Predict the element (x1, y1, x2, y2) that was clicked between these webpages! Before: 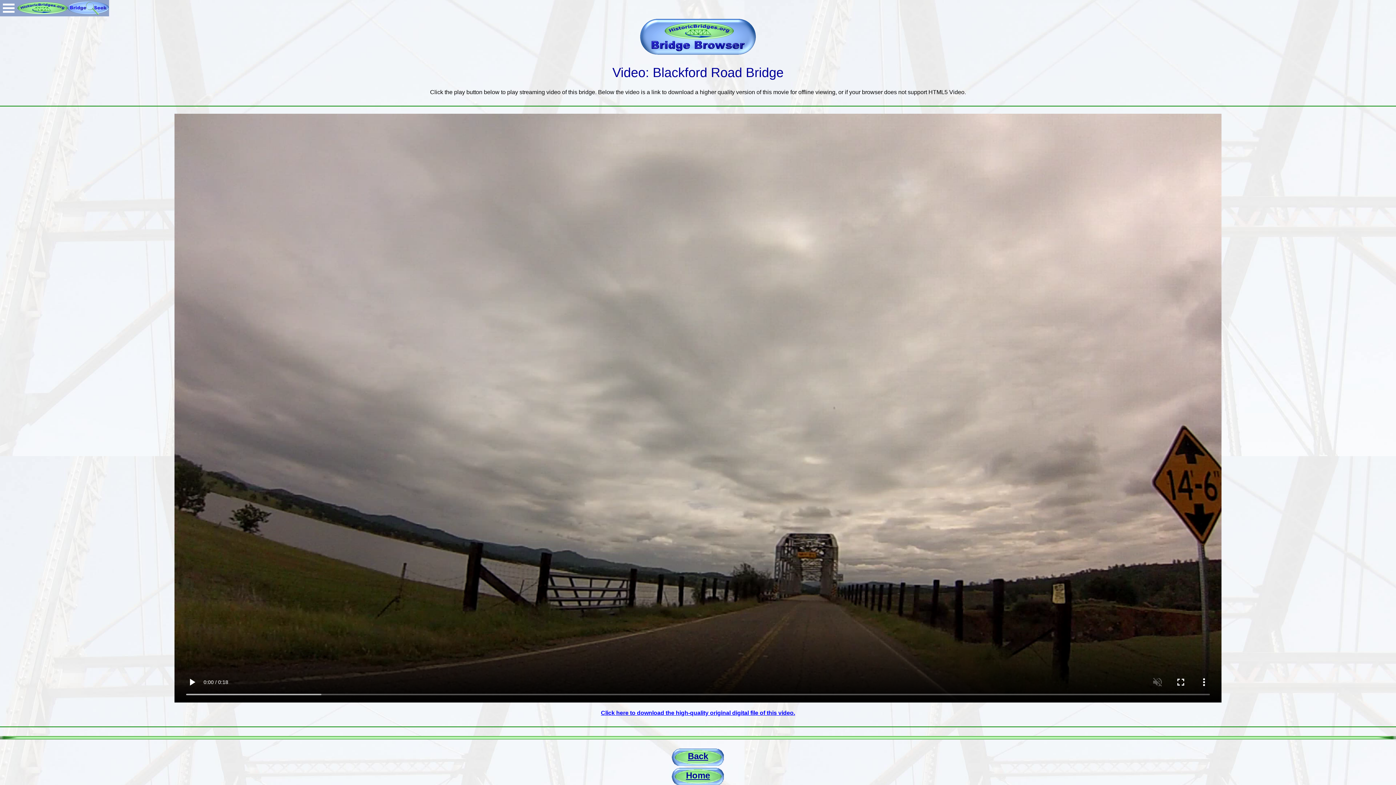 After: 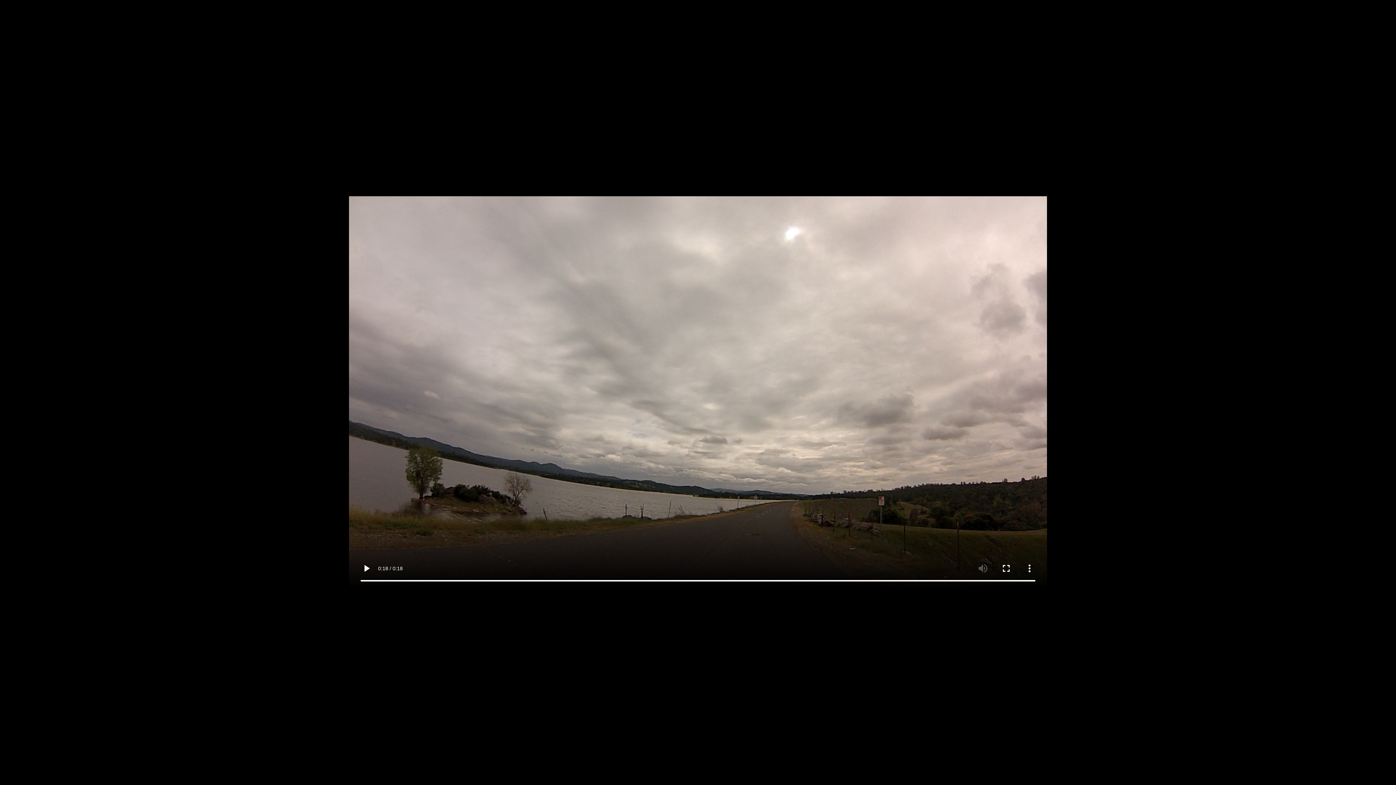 Action: label: Click here to download the high-quality original digital file of this video. bbox: (601, 710, 795, 716)